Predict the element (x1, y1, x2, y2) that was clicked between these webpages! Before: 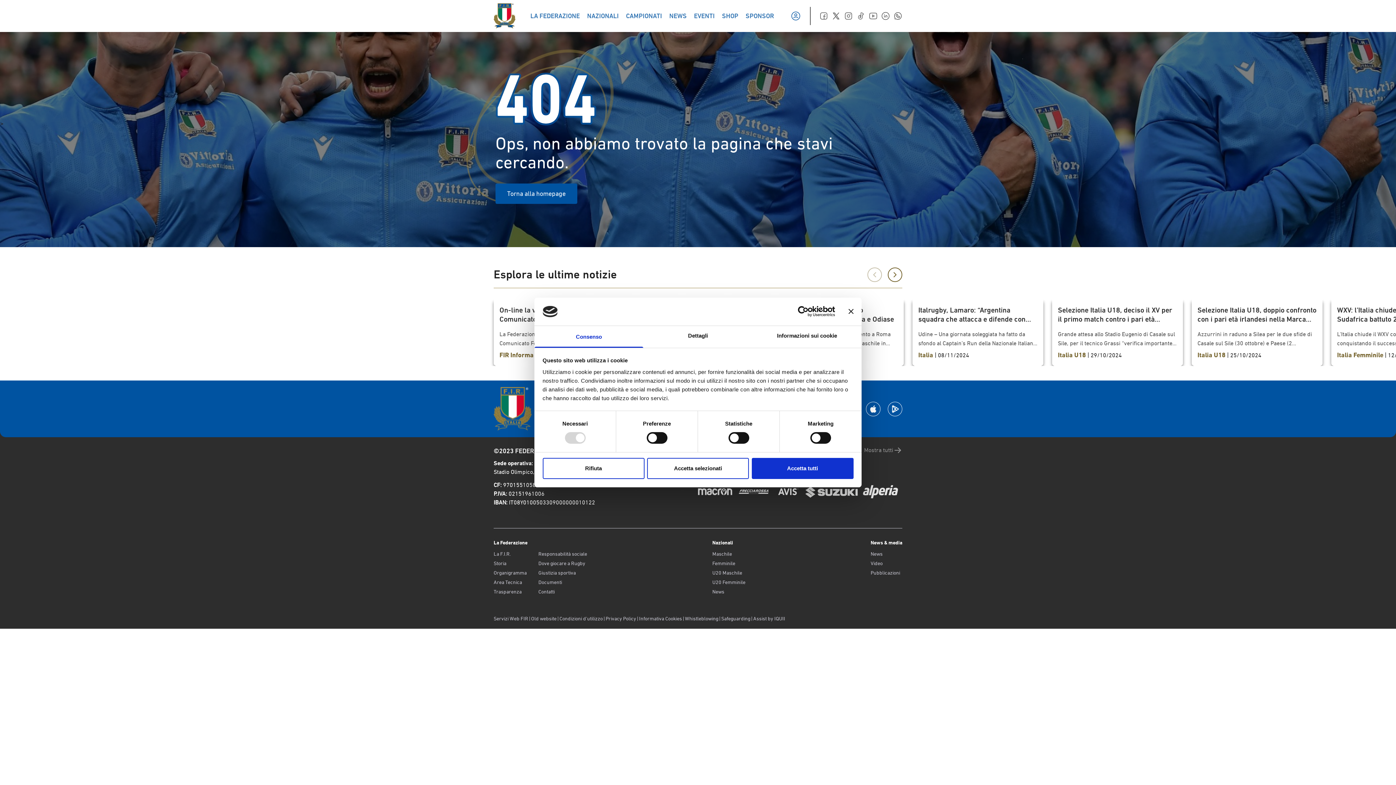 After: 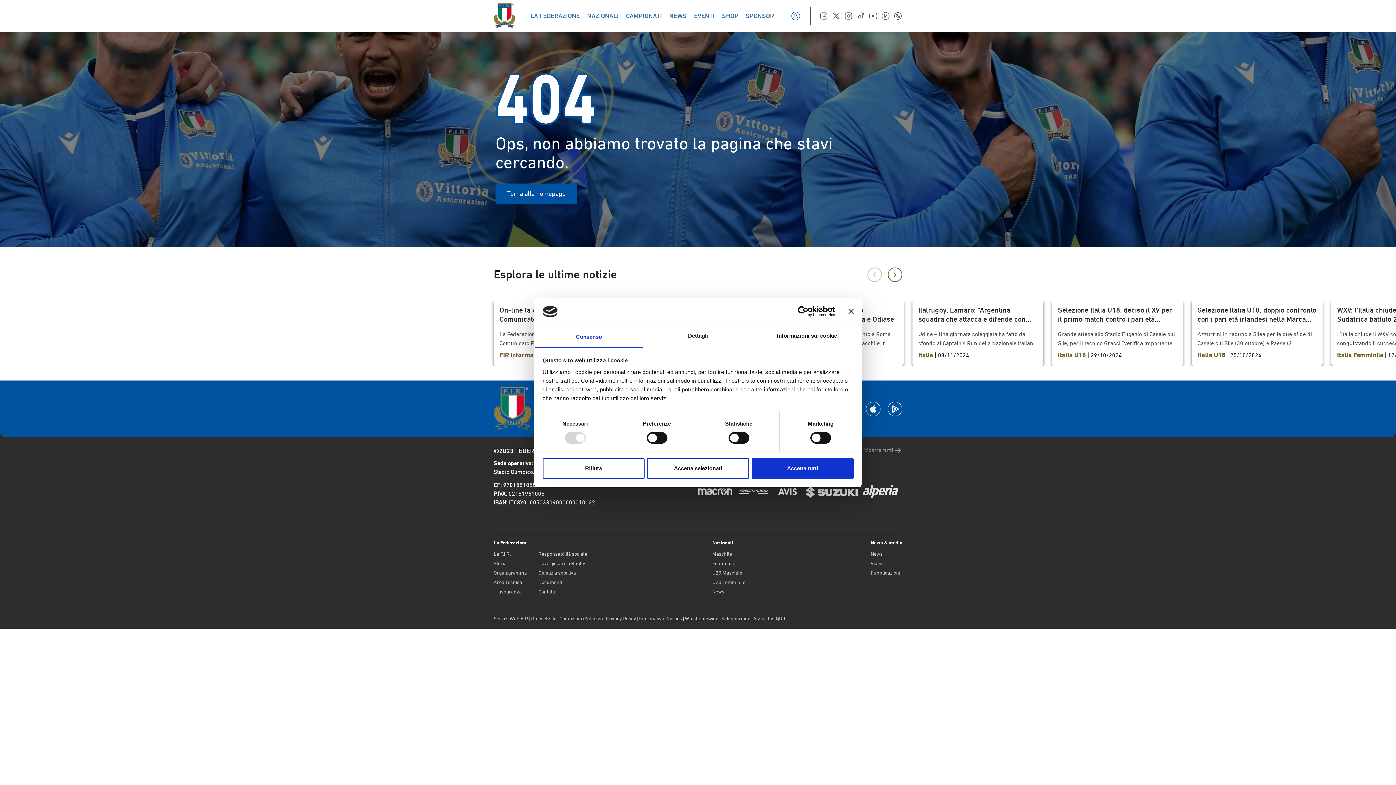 Action: label: Consenso bbox: (534, 326, 643, 347)